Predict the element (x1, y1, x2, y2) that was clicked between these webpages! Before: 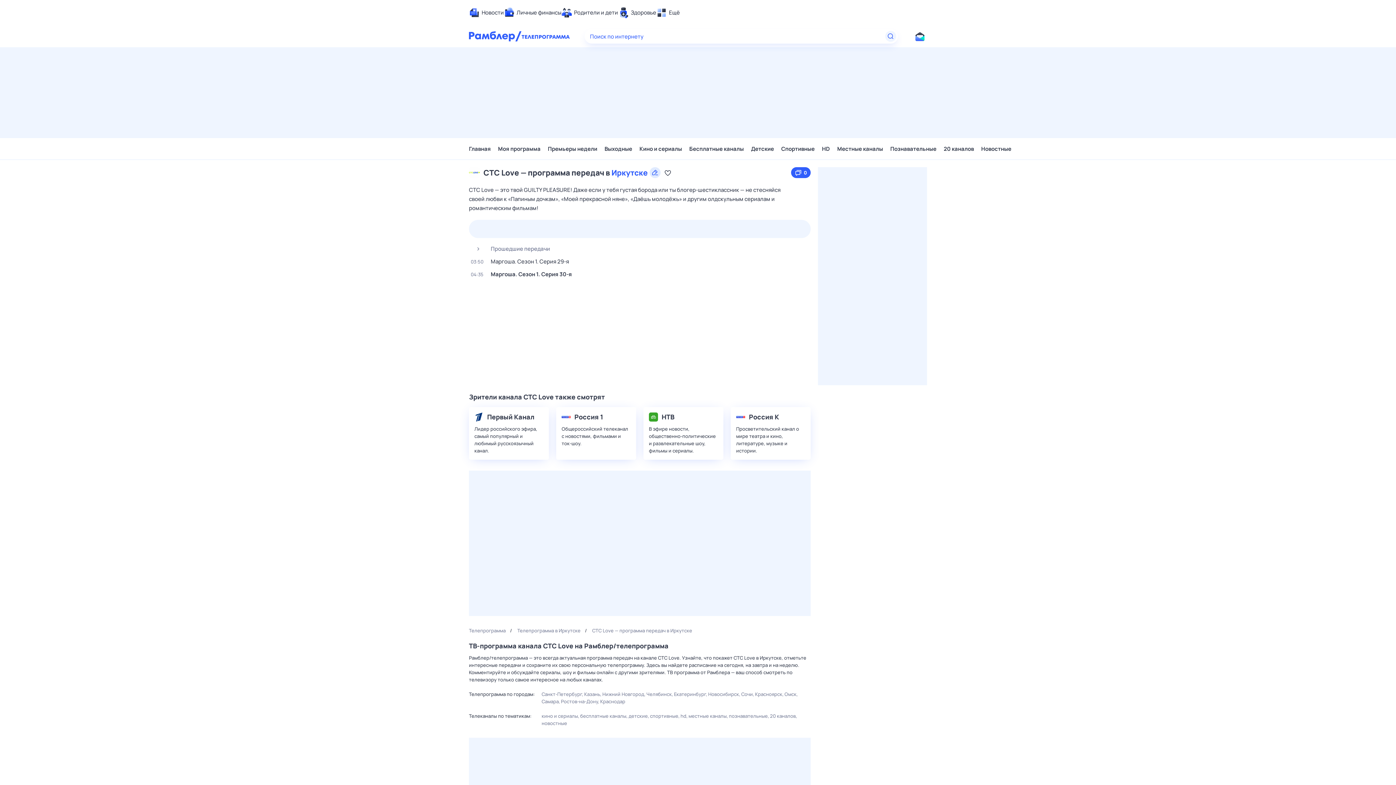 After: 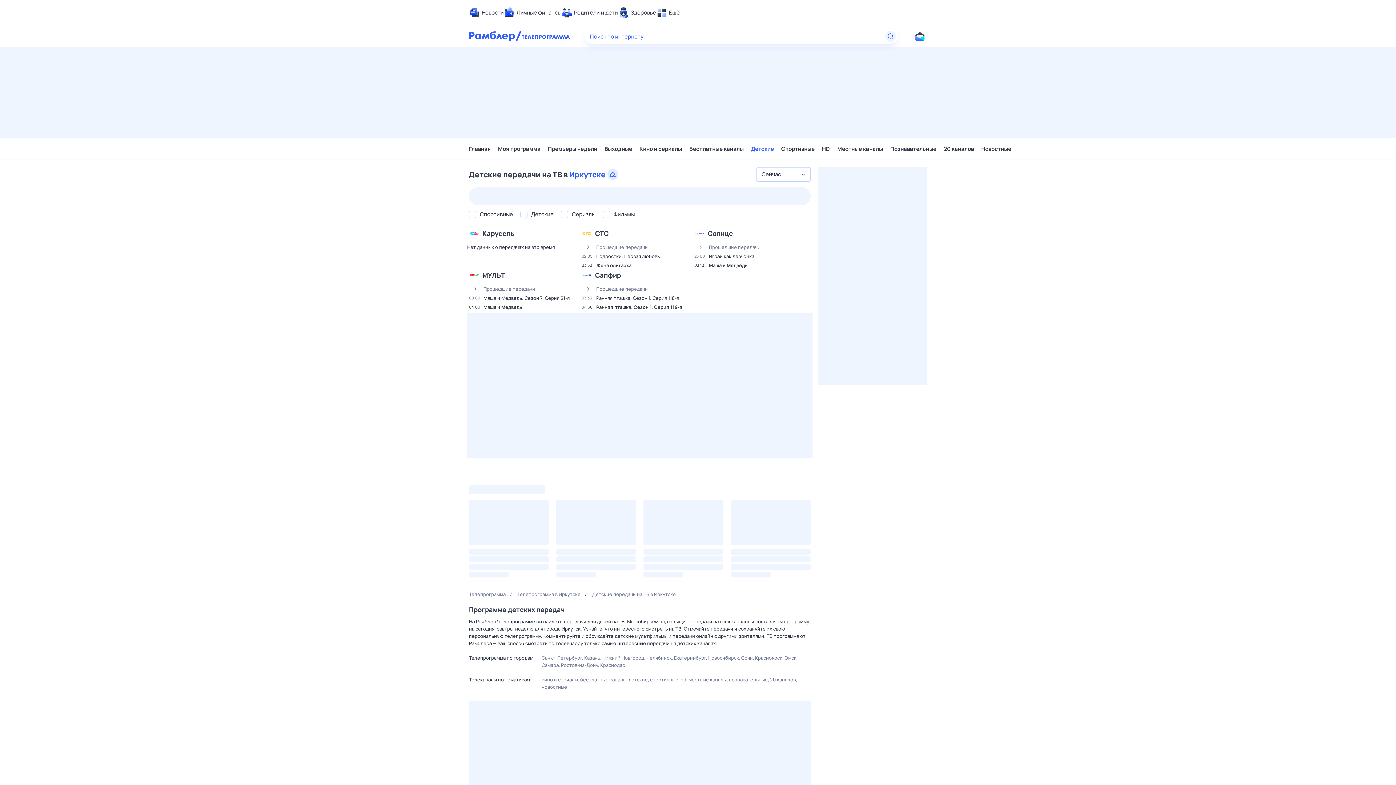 Action: label: детские bbox: (628, 712, 649, 720)